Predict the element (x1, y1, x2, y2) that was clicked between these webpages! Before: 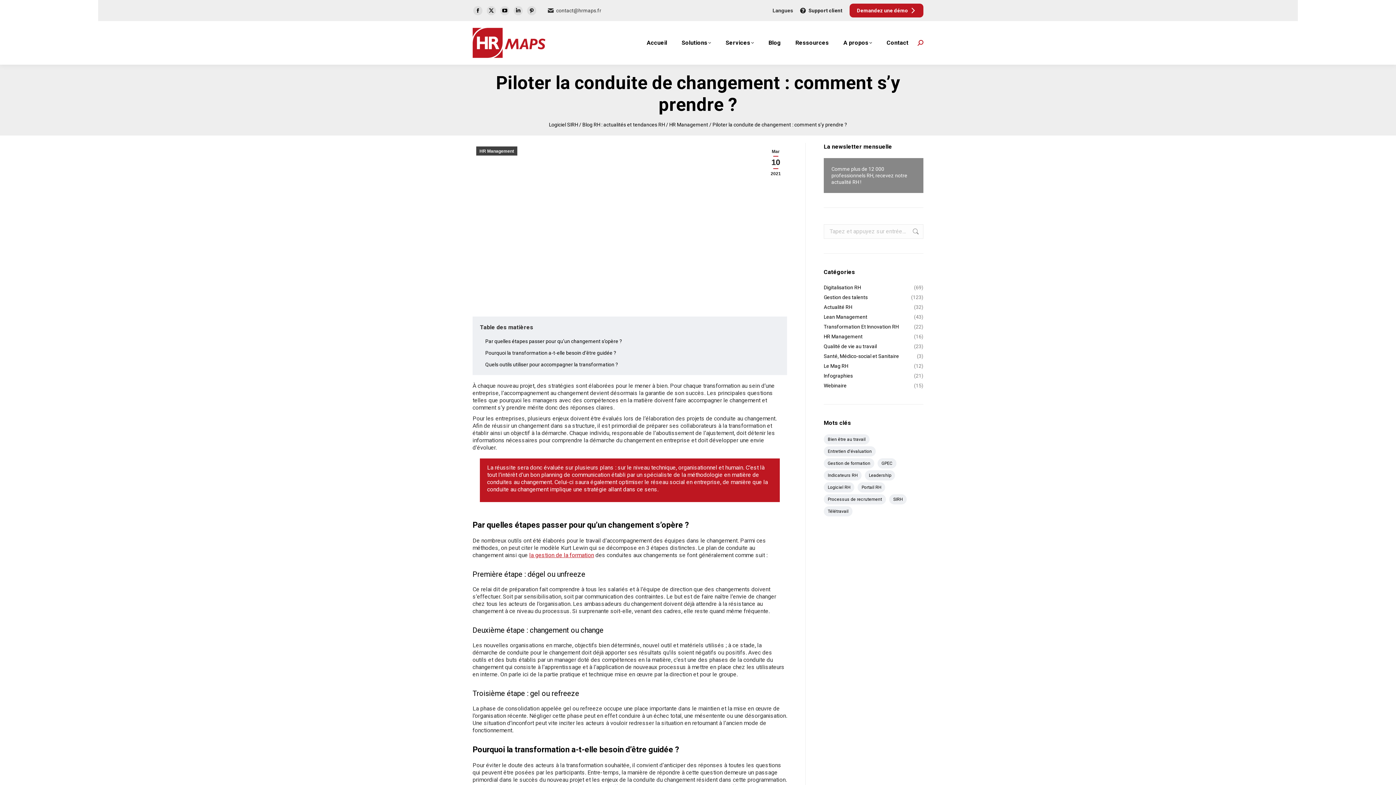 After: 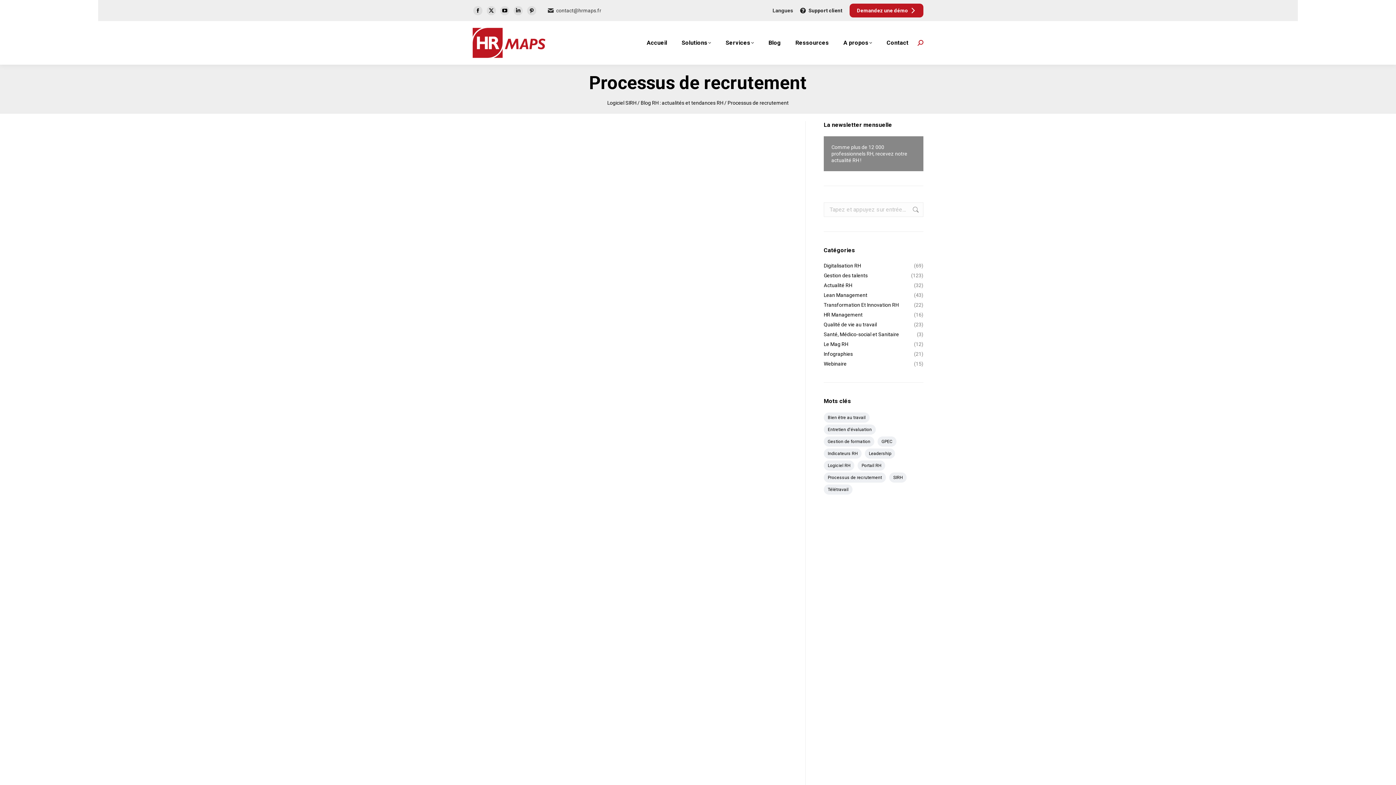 Action: label: Processus de recrutement (41 éléments) bbox: (824, 494, 886, 504)